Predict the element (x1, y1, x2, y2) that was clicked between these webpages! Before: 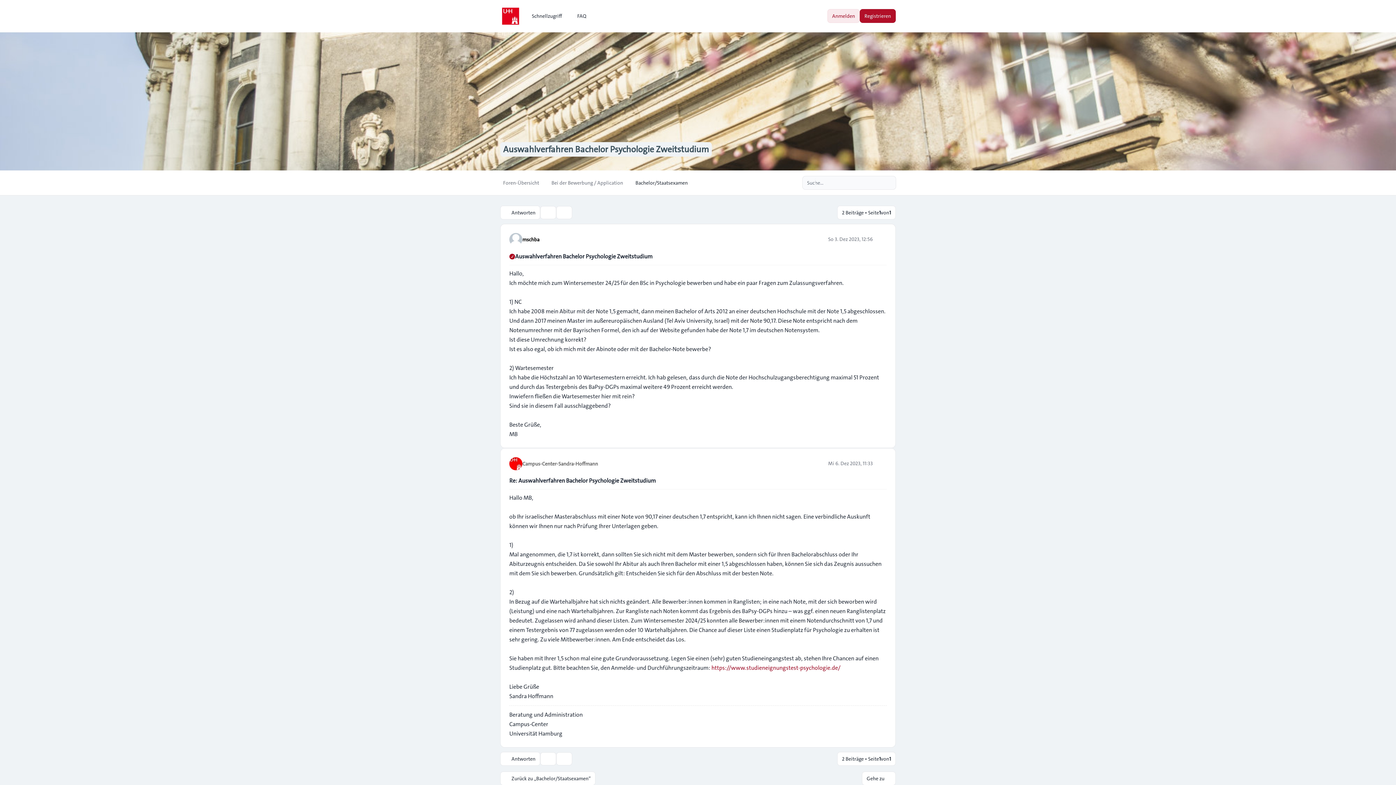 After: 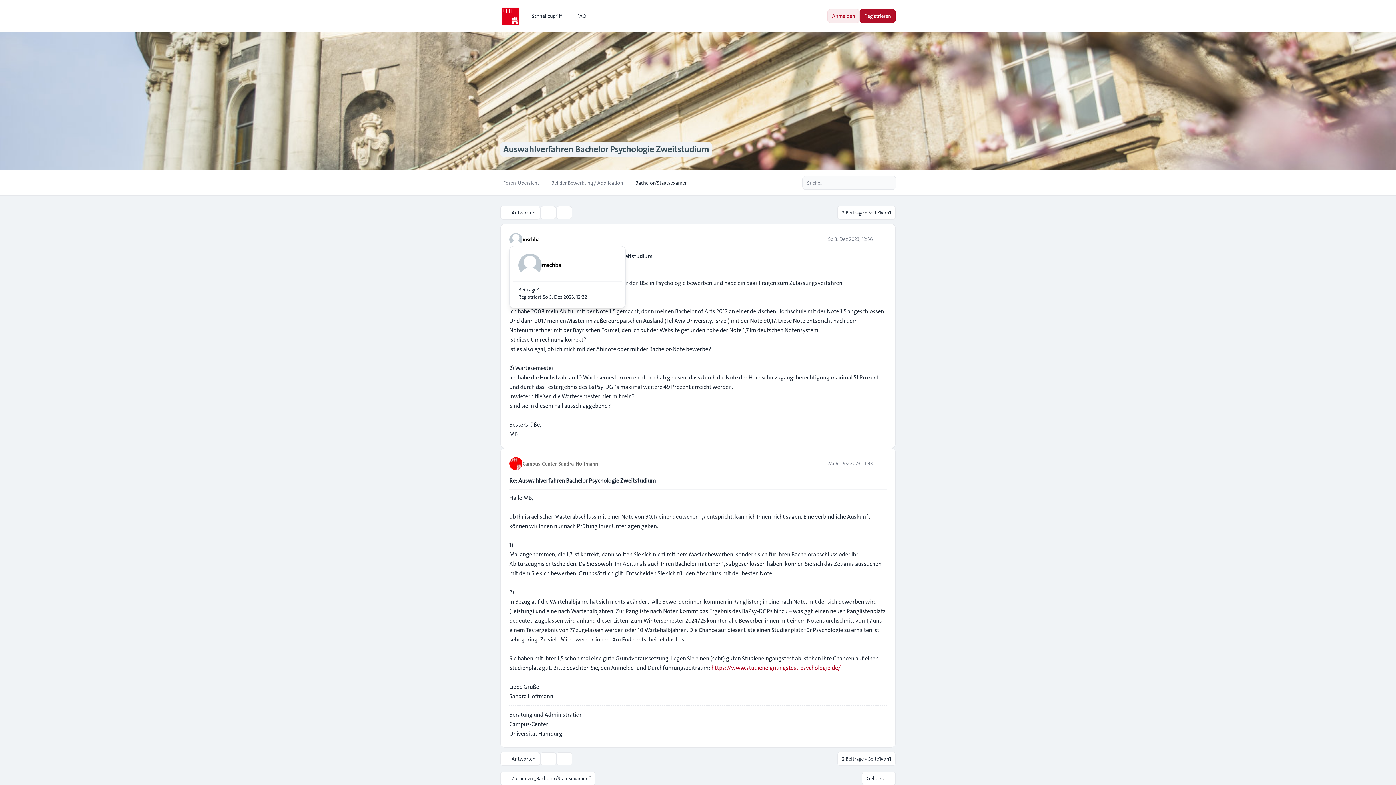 Action: label: mschba bbox: (522, 235, 539, 243)